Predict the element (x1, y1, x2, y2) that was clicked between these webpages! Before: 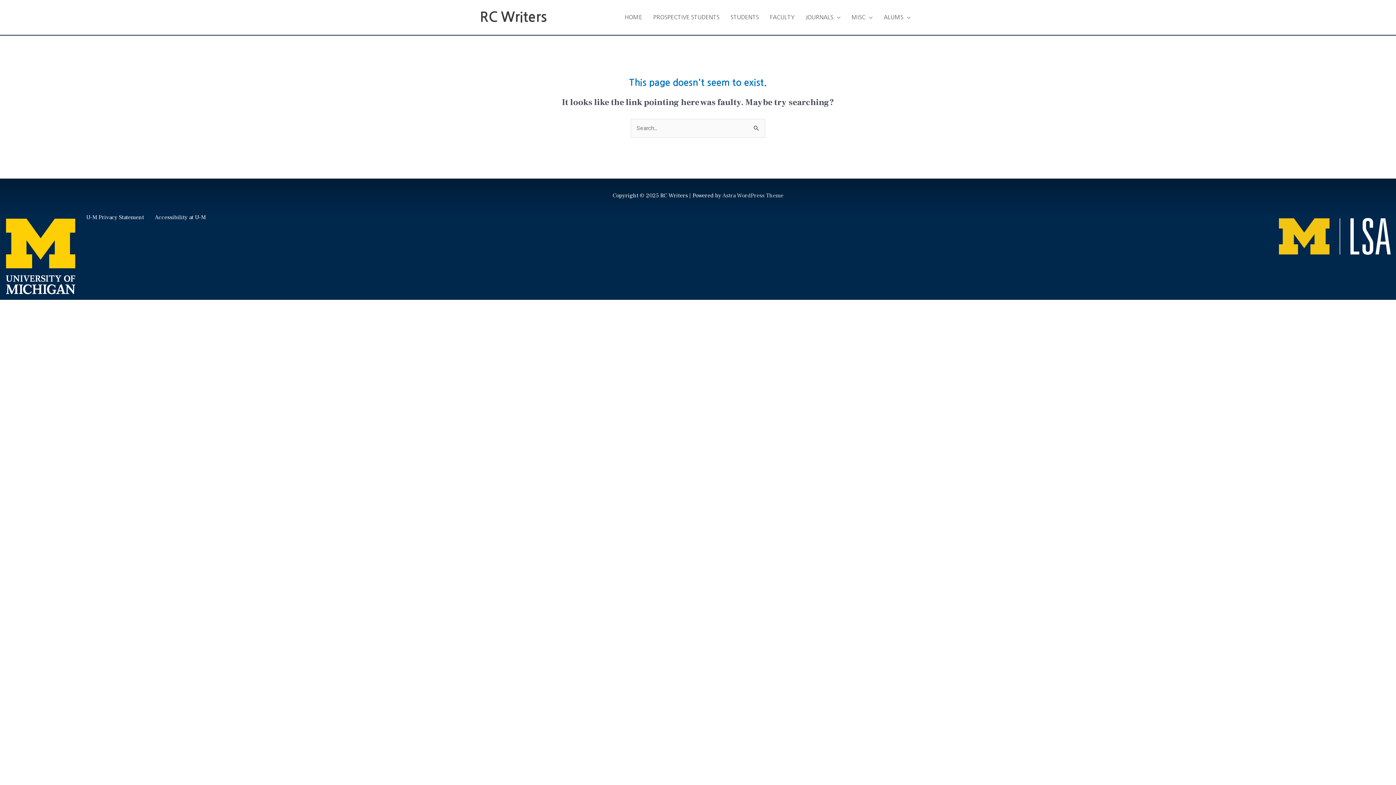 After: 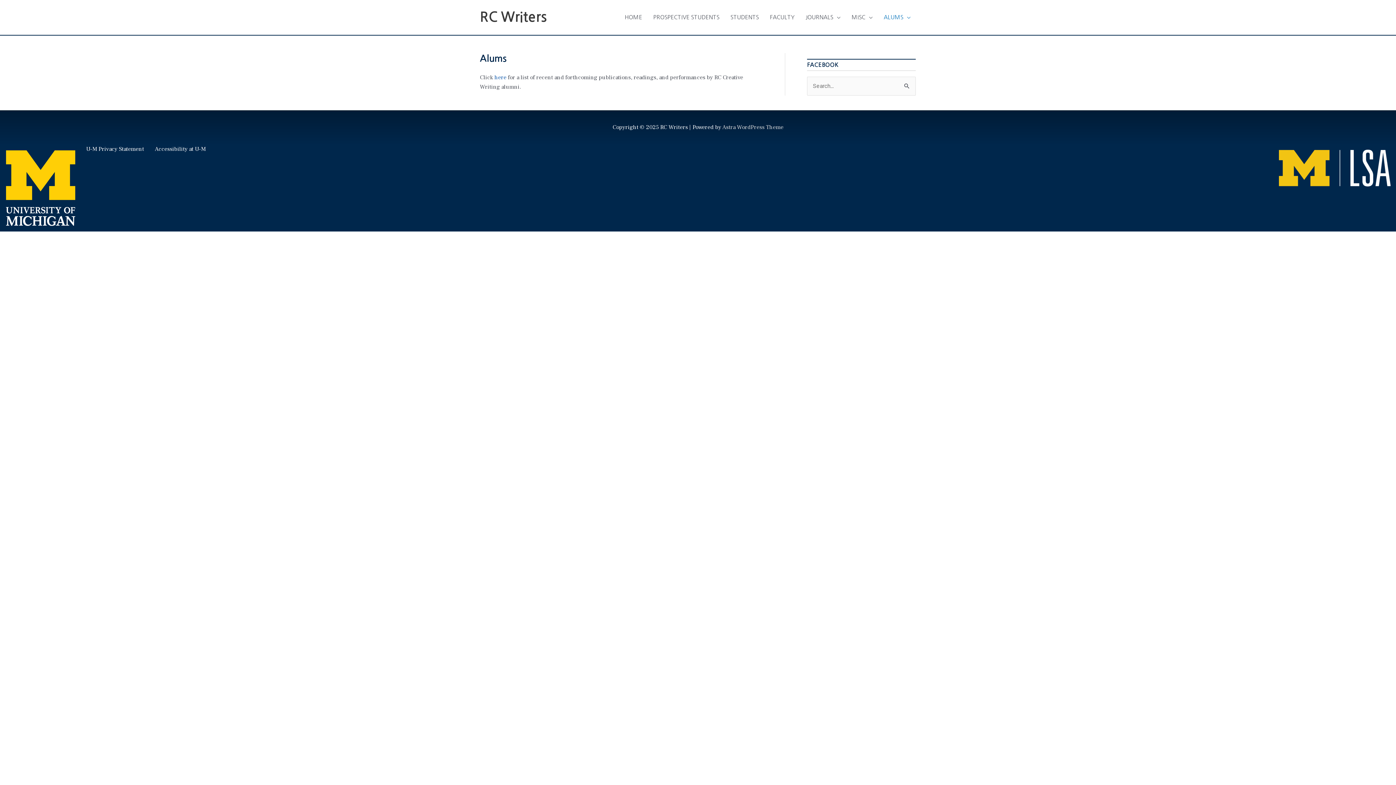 Action: bbox: (878, 6, 916, 28) label: ALUMS